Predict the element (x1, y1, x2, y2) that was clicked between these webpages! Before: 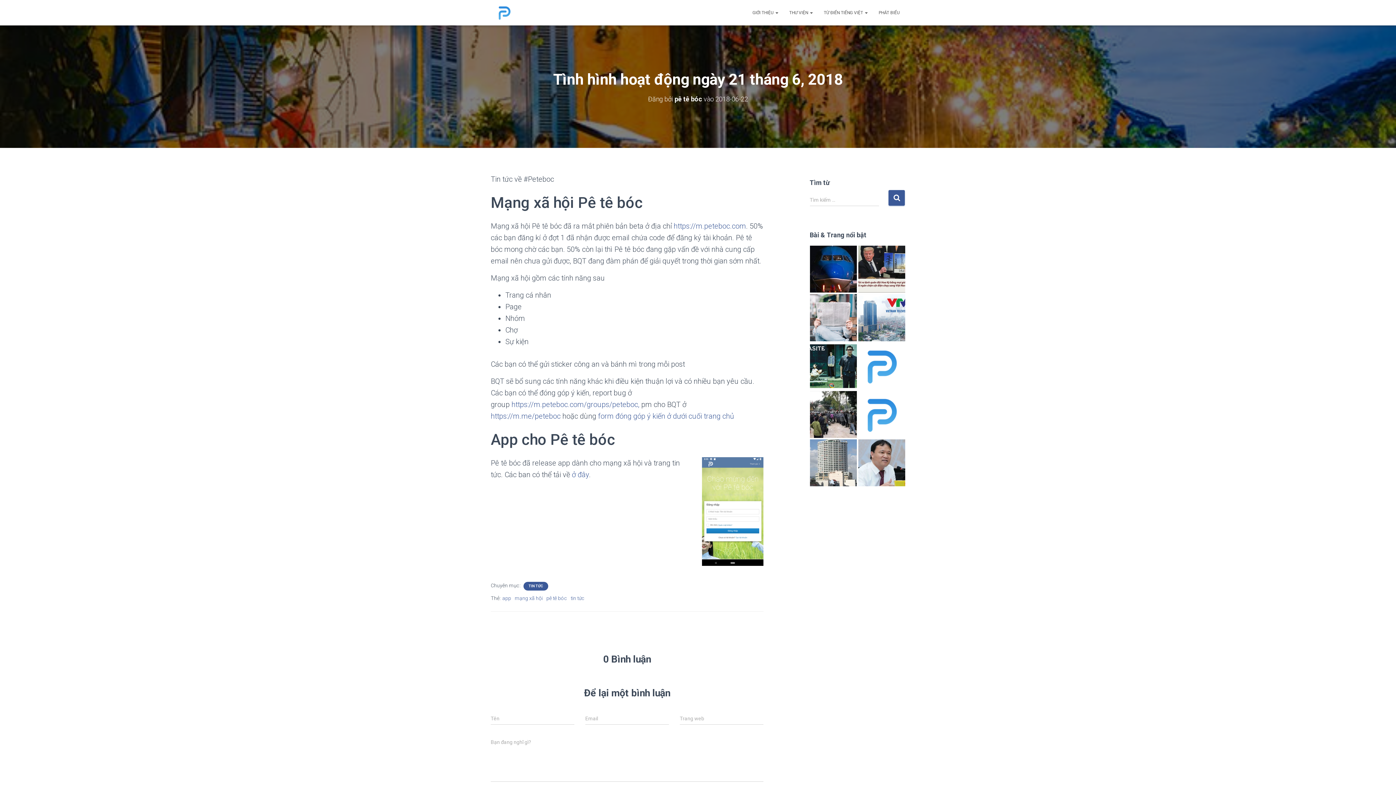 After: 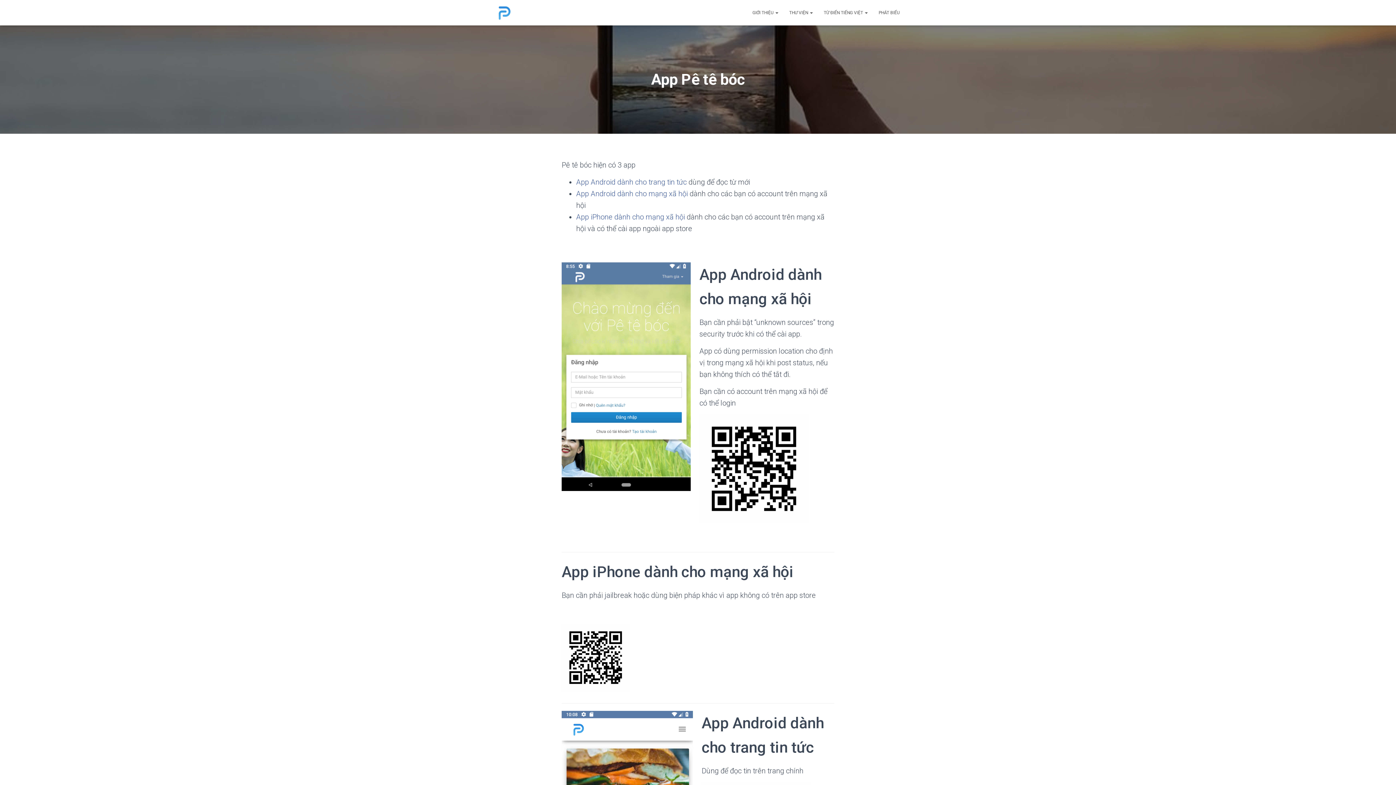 Action: label: ở đây bbox: (572, 470, 589, 479)